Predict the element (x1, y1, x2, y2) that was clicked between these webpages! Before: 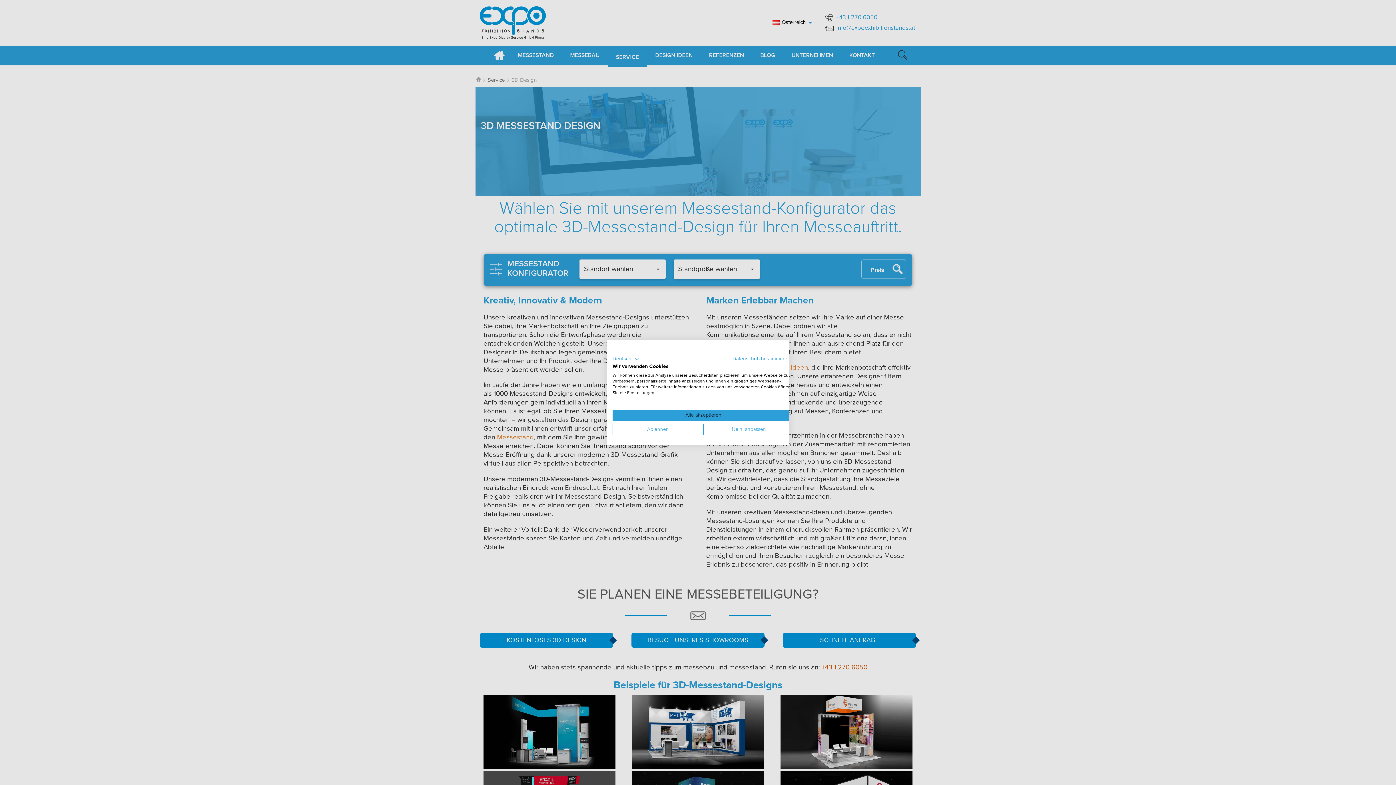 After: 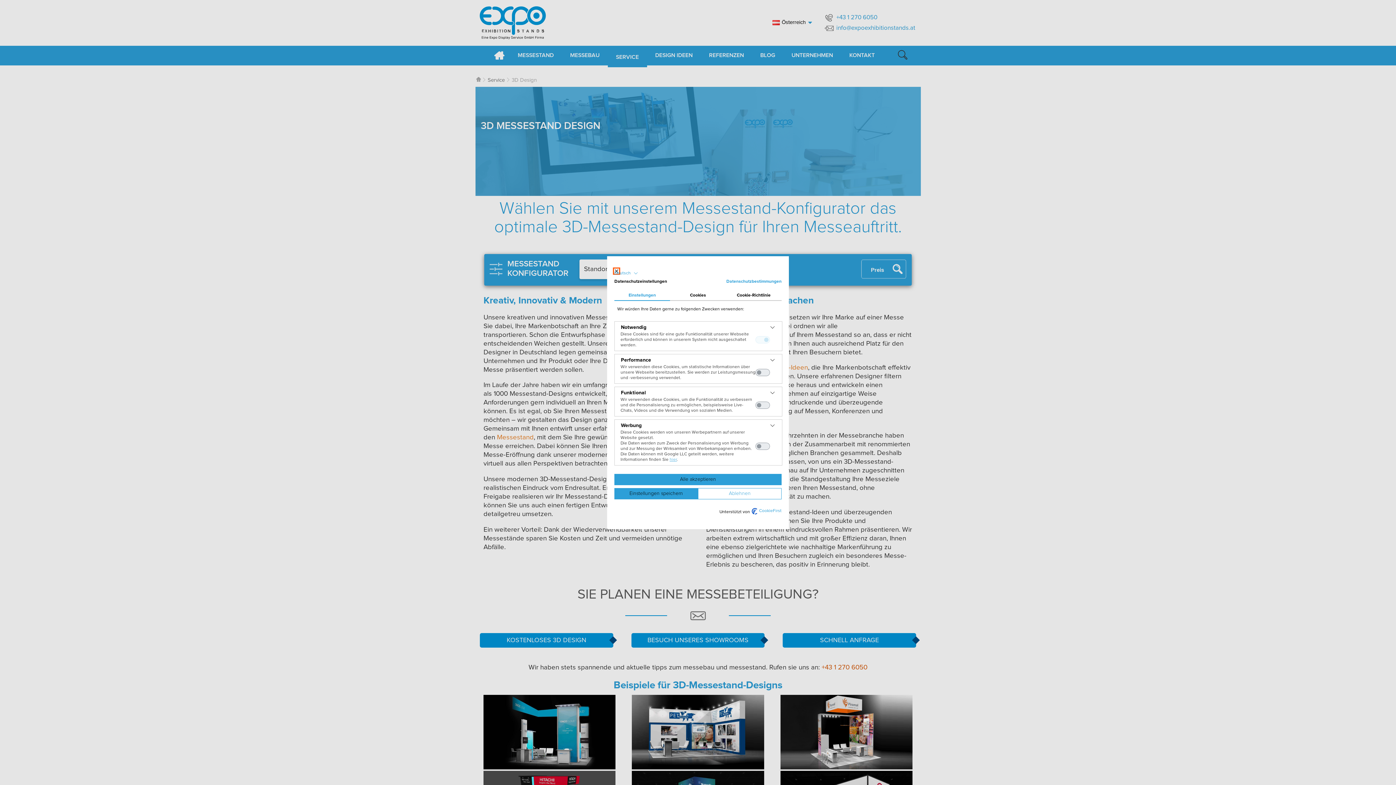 Action: label: cookie Einstellungen anpassen bbox: (703, 424, 794, 435)